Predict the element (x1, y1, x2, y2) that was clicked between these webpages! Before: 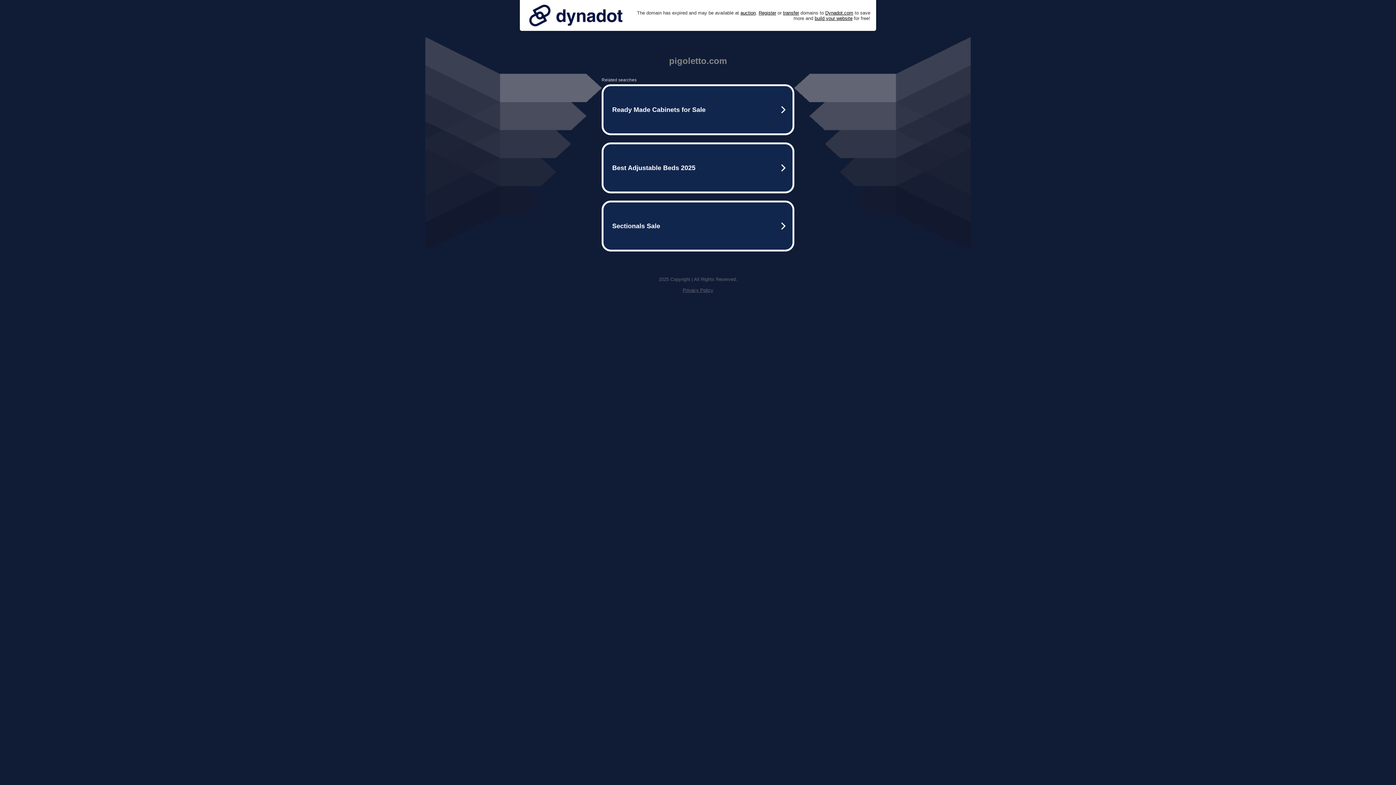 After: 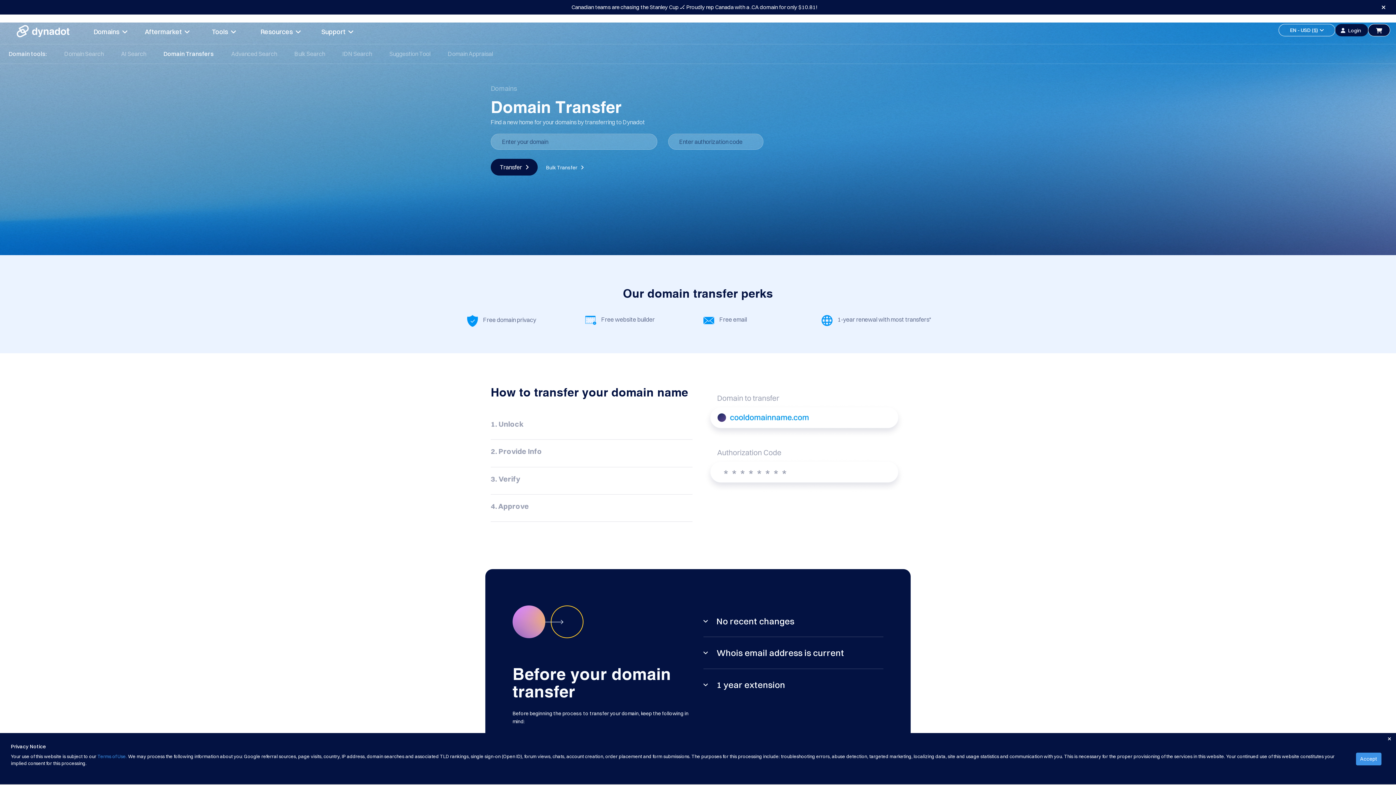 Action: label: transfer bbox: (783, 10, 799, 15)